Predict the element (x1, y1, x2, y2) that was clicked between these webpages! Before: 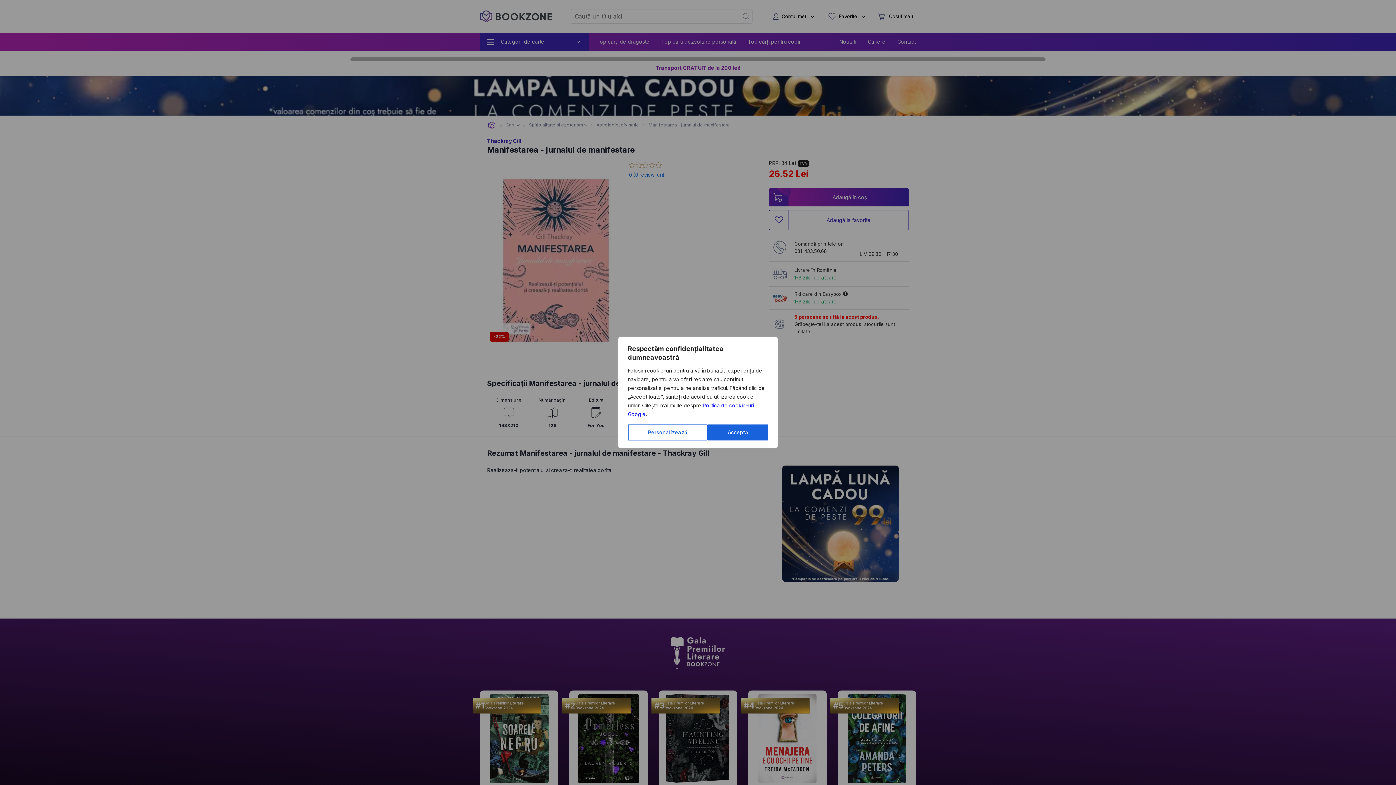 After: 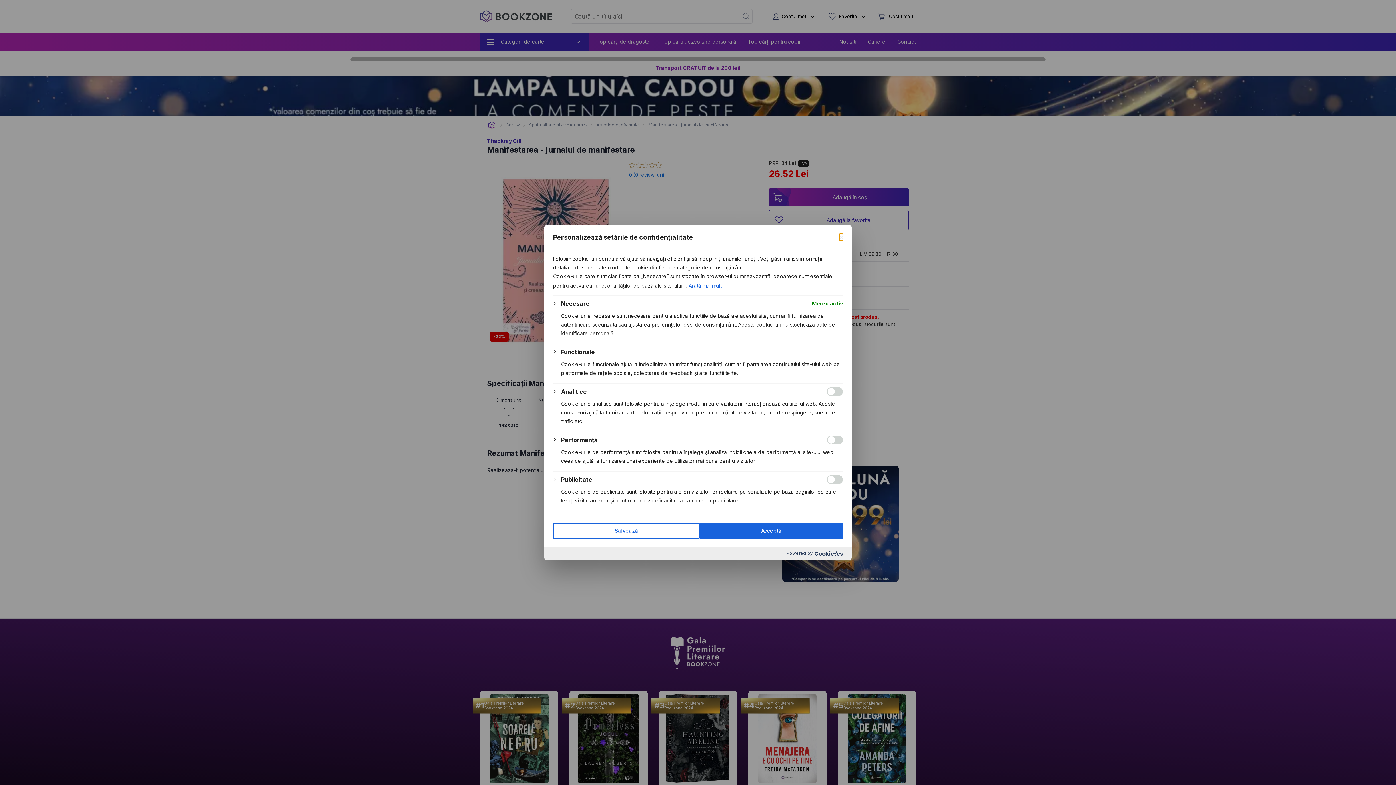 Action: label: Personalizează bbox: (628, 424, 707, 440)